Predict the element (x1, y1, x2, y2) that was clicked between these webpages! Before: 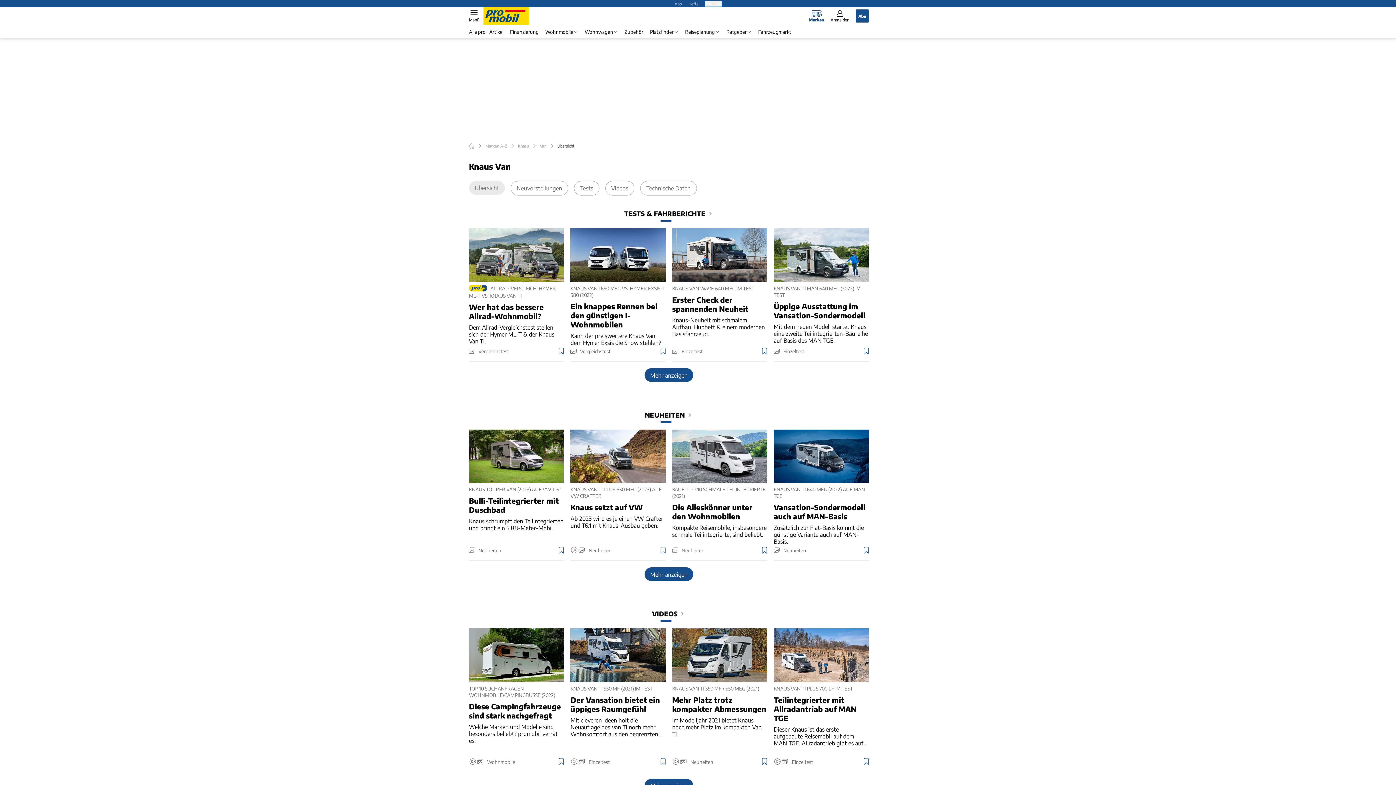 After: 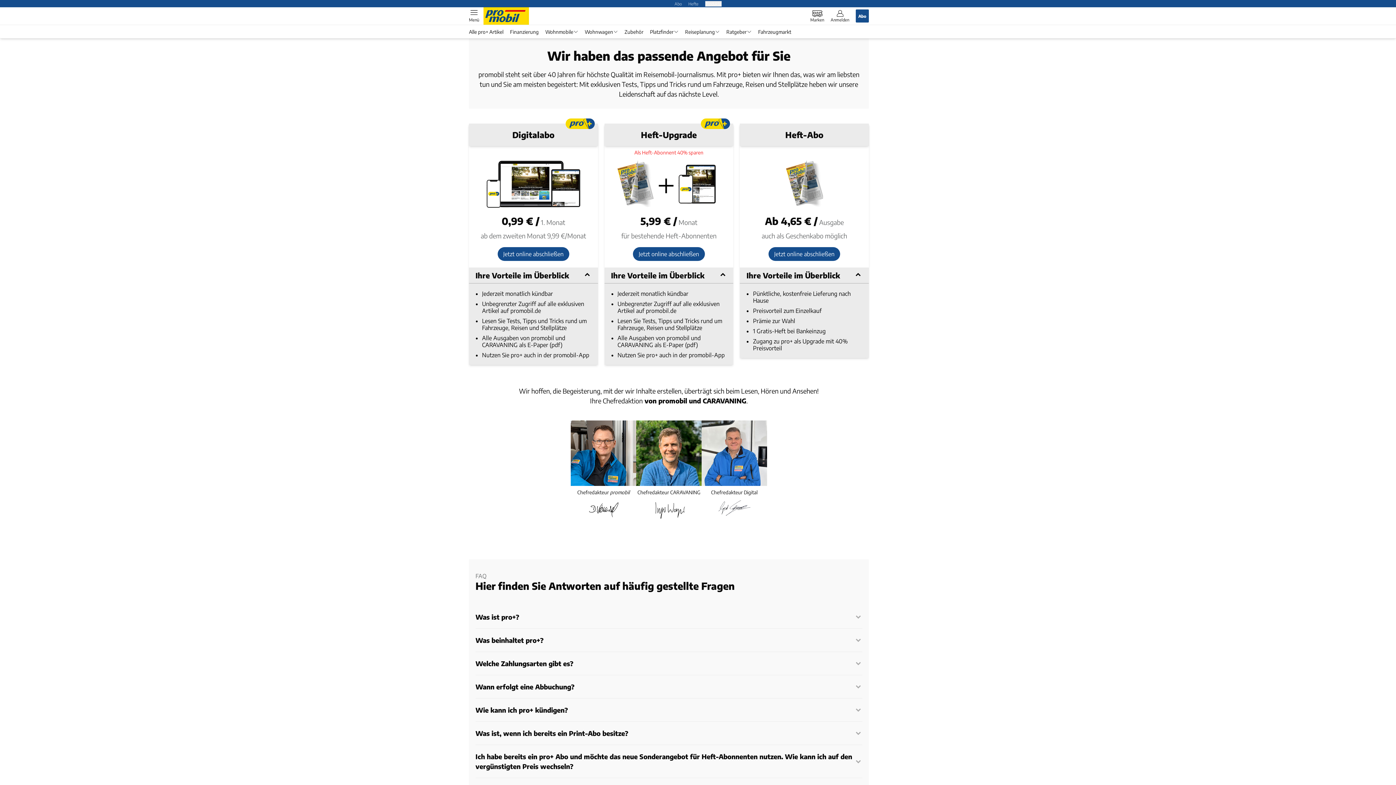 Action: label: Abo bbox: (674, 0, 682, 6)